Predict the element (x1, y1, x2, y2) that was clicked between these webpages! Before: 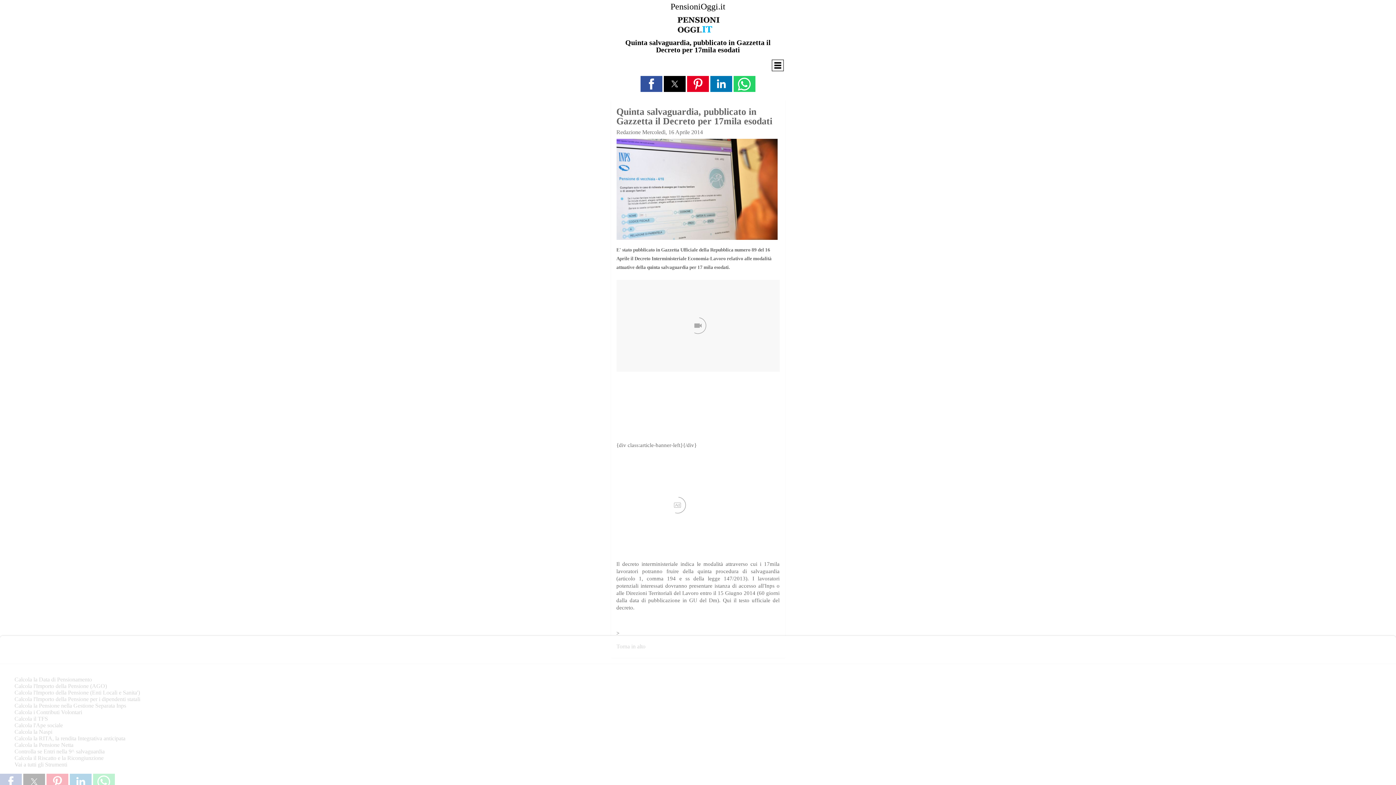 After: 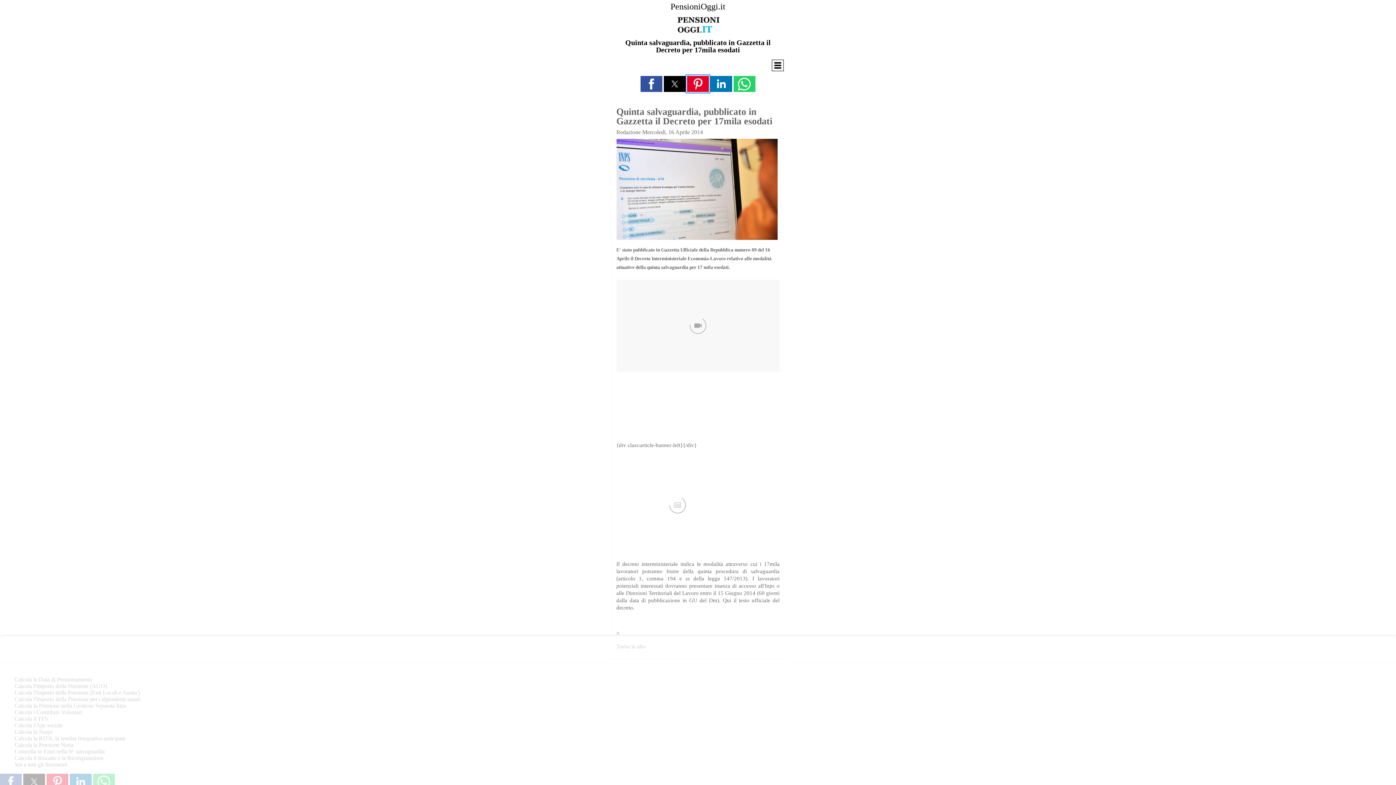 Action: label: Share by pinterest bbox: (687, 76, 709, 92)